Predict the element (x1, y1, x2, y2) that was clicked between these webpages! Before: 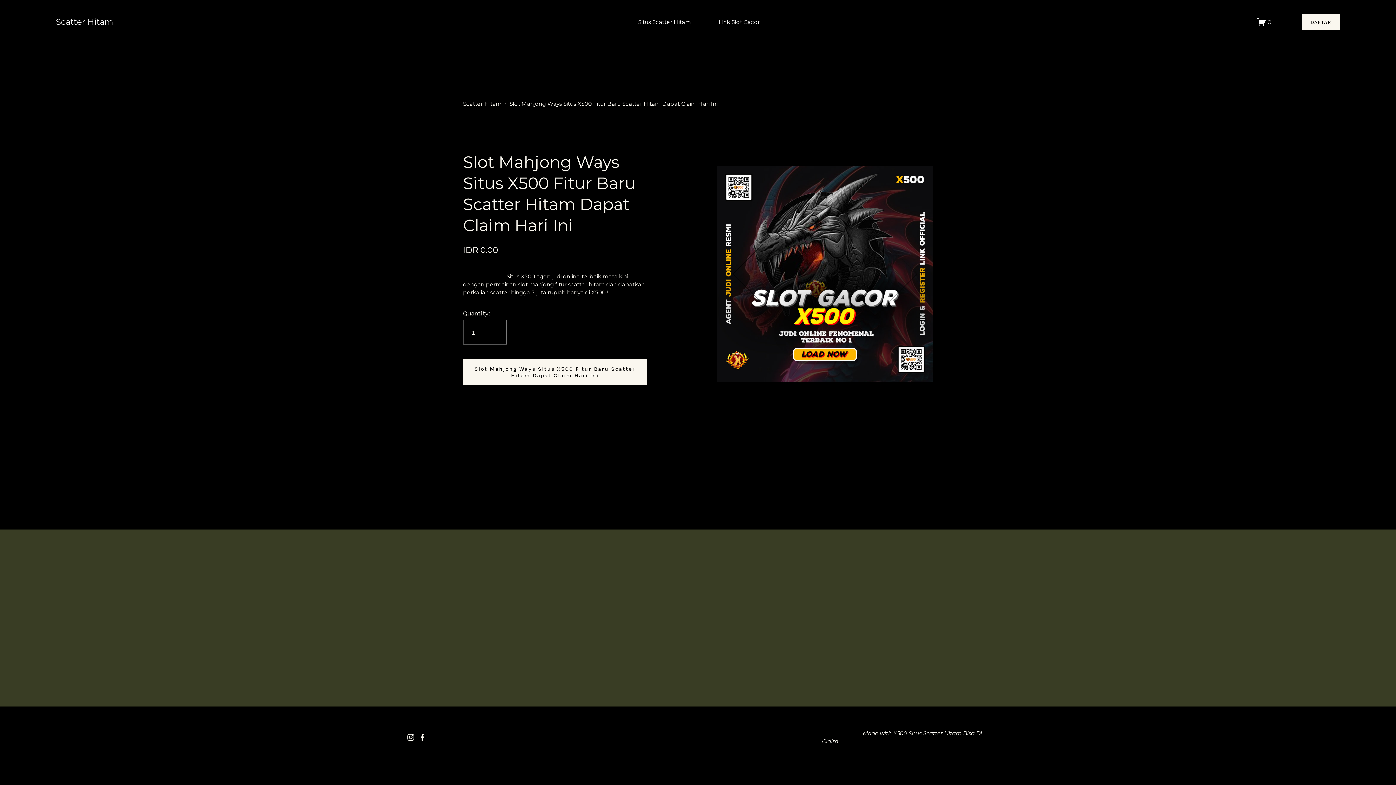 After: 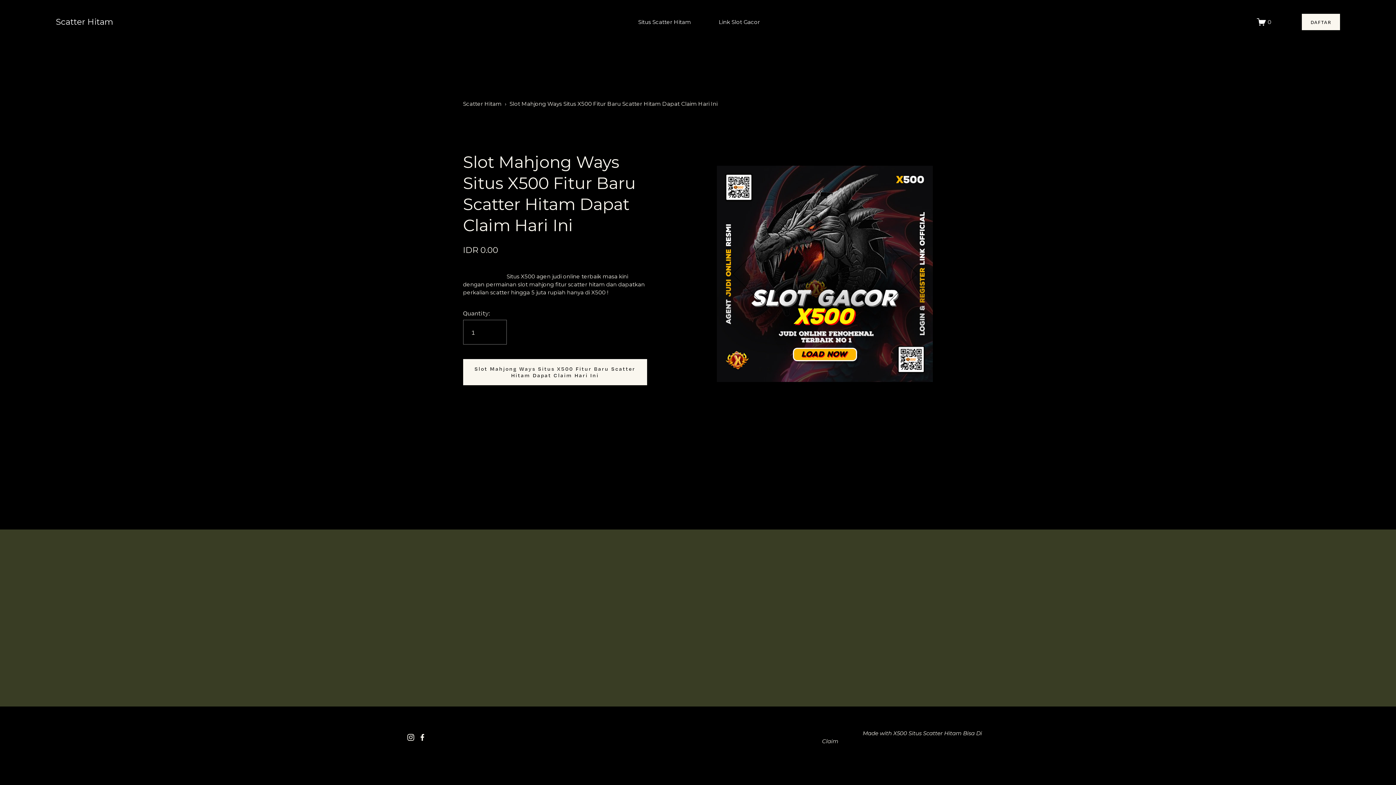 Action: bbox: (463, 100, 501, 107) label: Scatter Hitam